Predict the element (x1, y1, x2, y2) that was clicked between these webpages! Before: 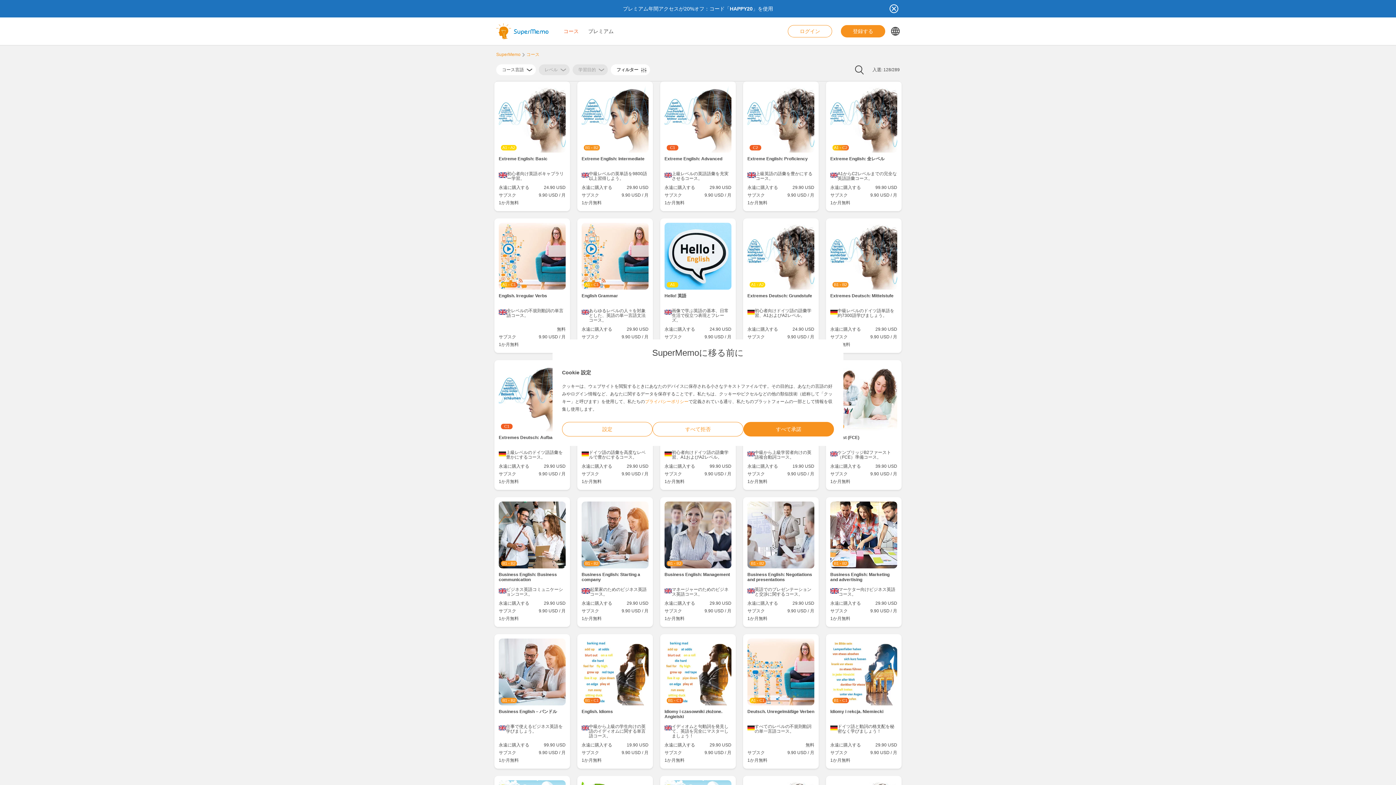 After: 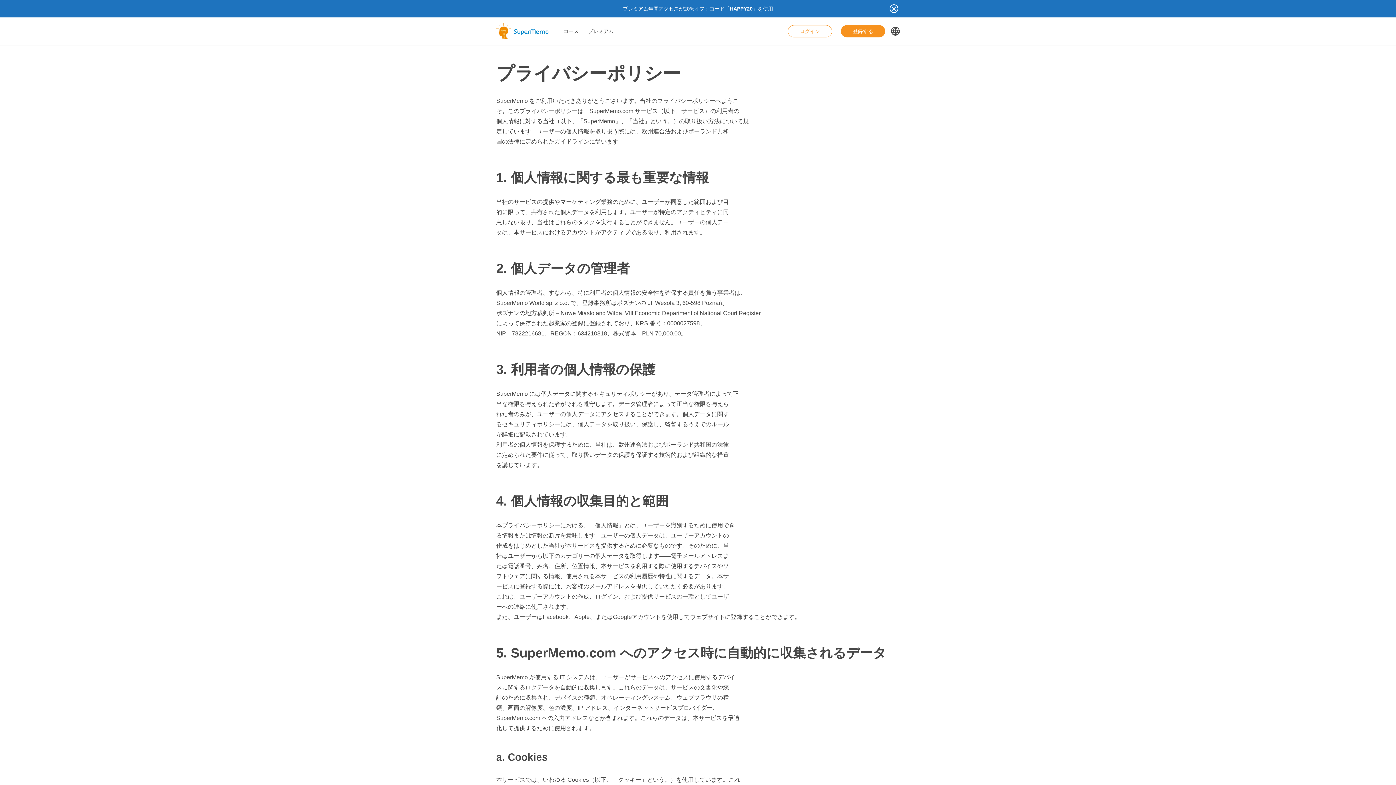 Action: label: プライバシーポリシー bbox: (645, 399, 688, 404)